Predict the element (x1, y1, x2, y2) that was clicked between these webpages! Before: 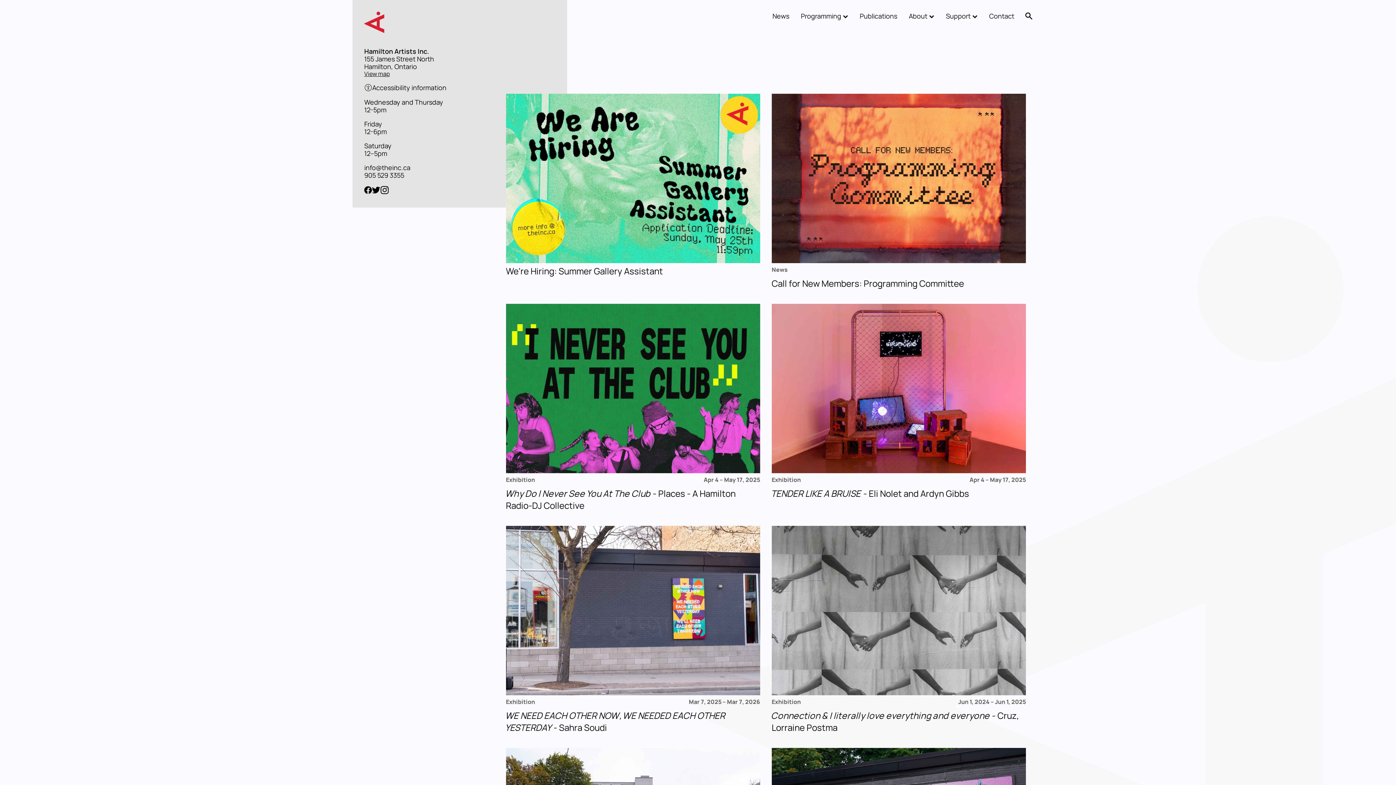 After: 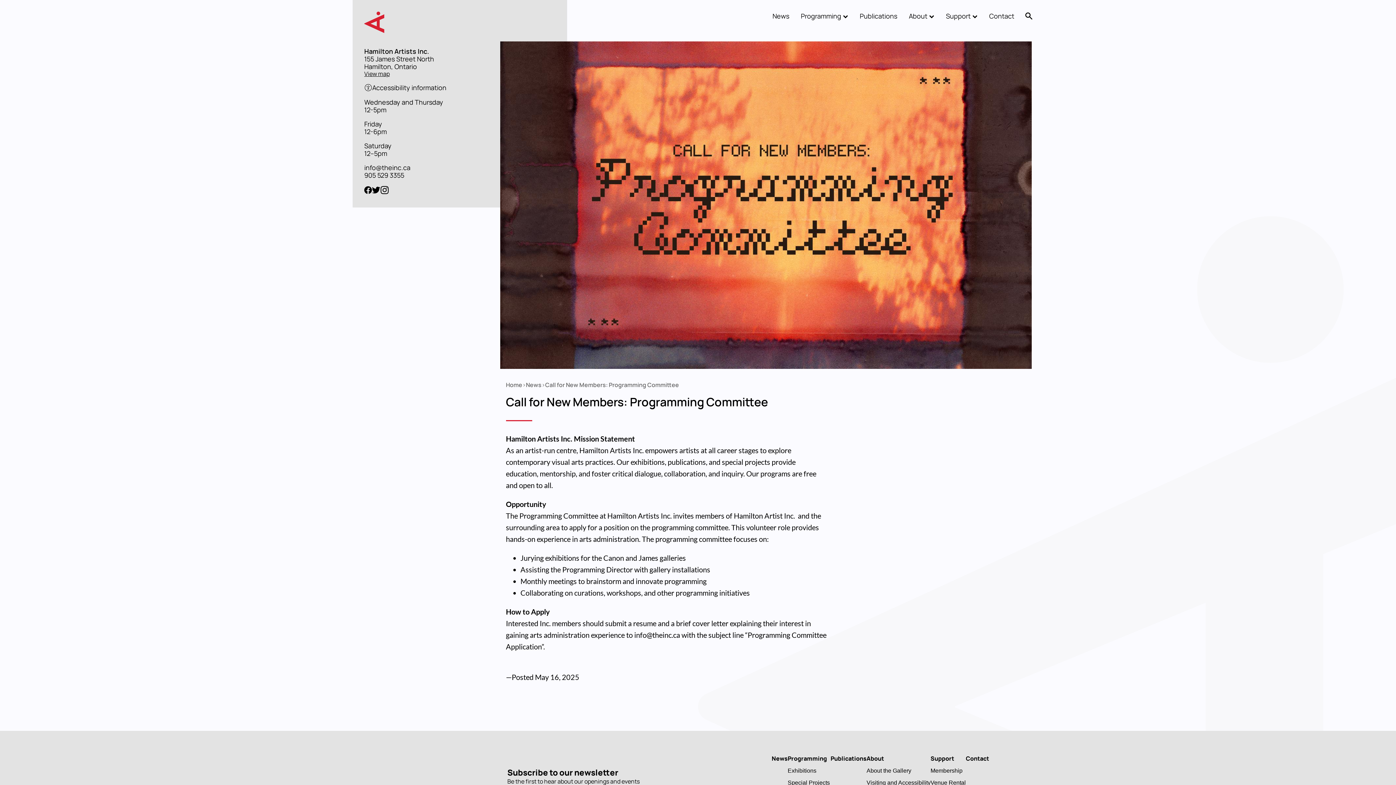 Action: bbox: (771, 93, 1026, 292) label: News
Call for New Members: Programming Committee